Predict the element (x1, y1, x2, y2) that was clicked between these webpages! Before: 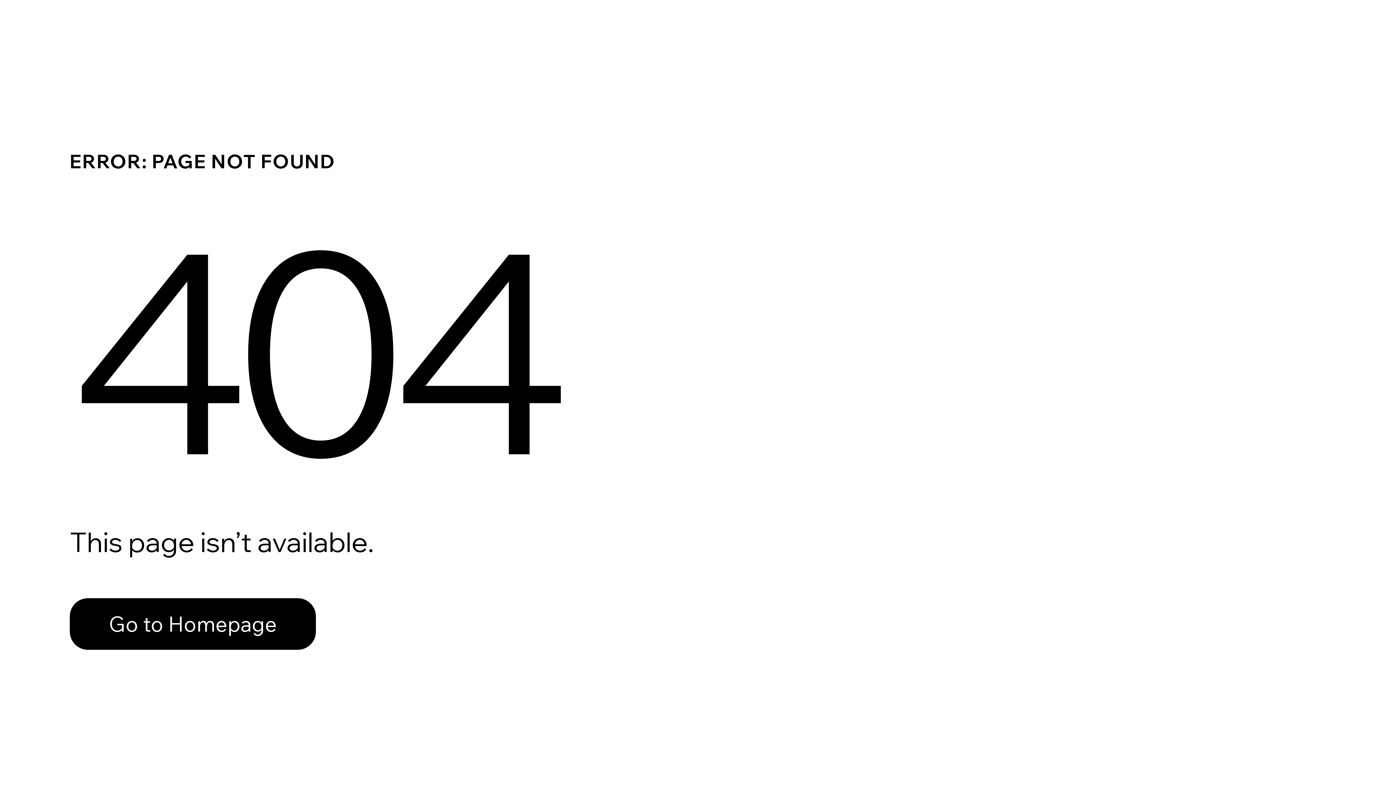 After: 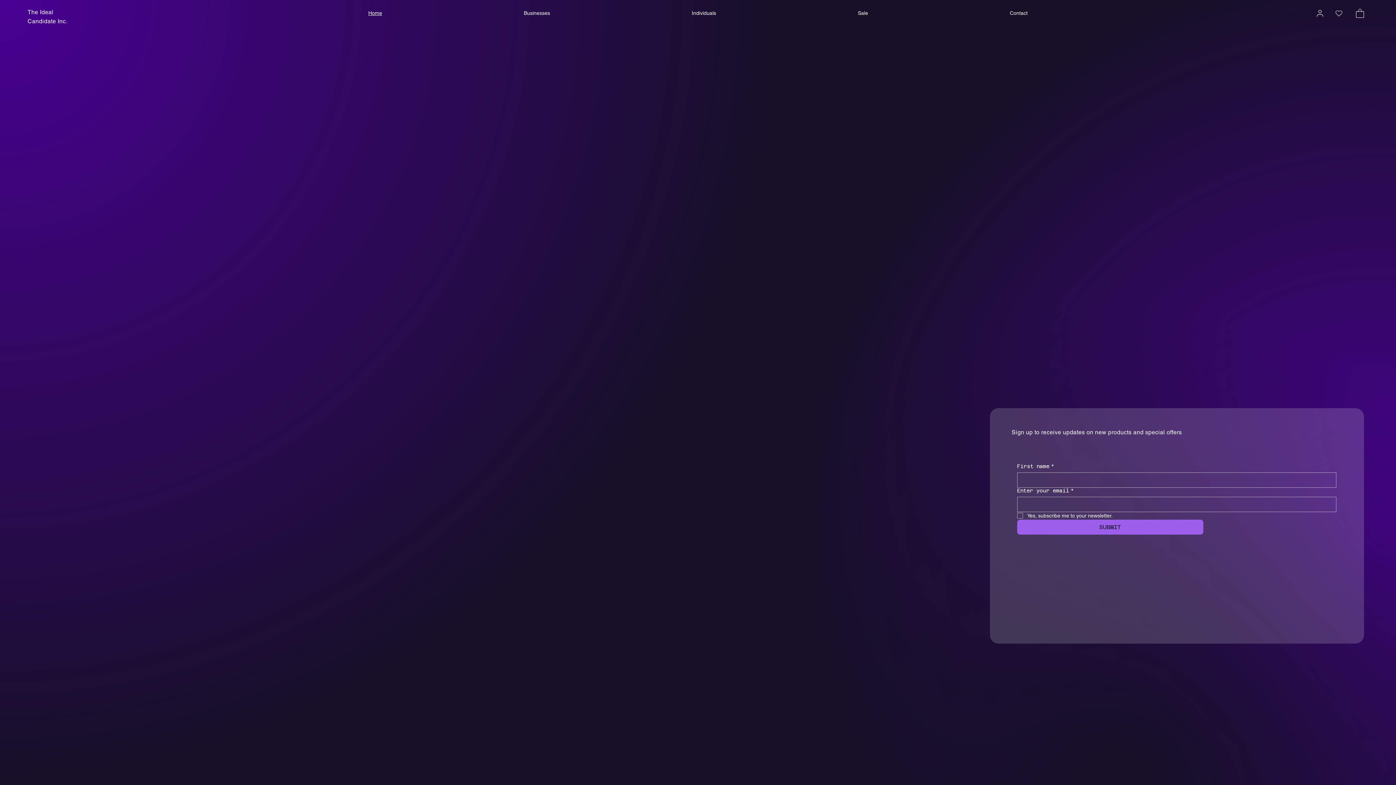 Action: label: Go to Homepage bbox: (69, 582, 768, 659)